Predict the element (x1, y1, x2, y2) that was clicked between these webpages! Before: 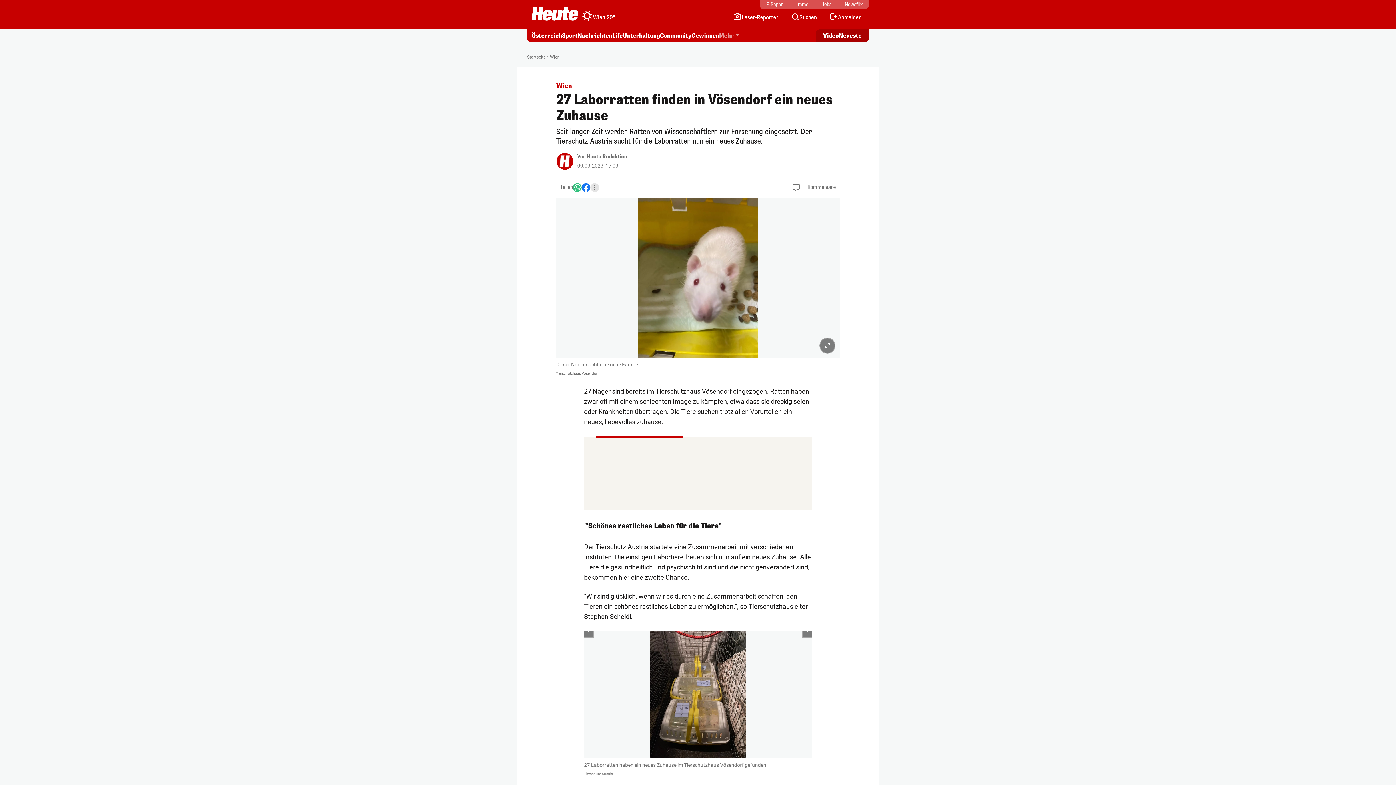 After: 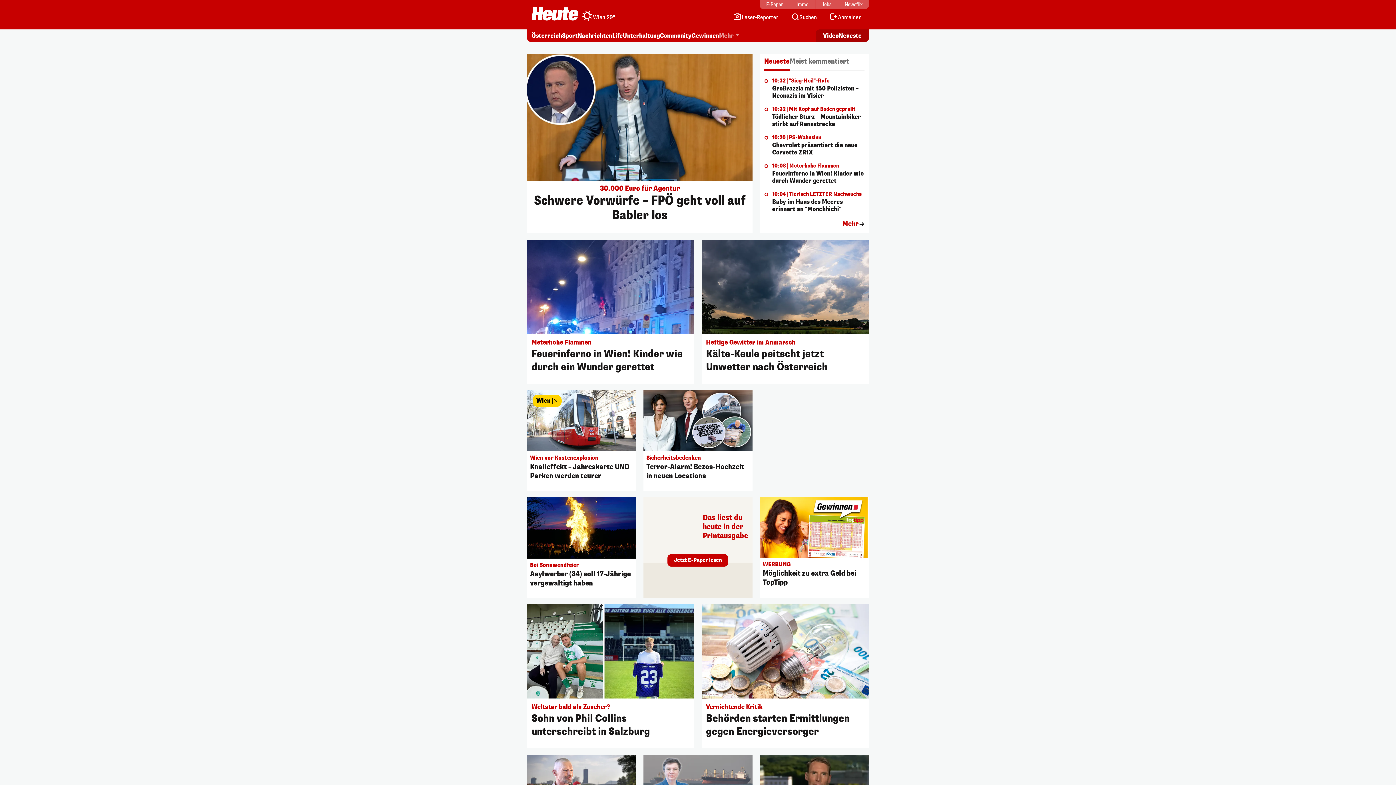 Action: label: Startseite bbox: (527, 54, 545, 60)